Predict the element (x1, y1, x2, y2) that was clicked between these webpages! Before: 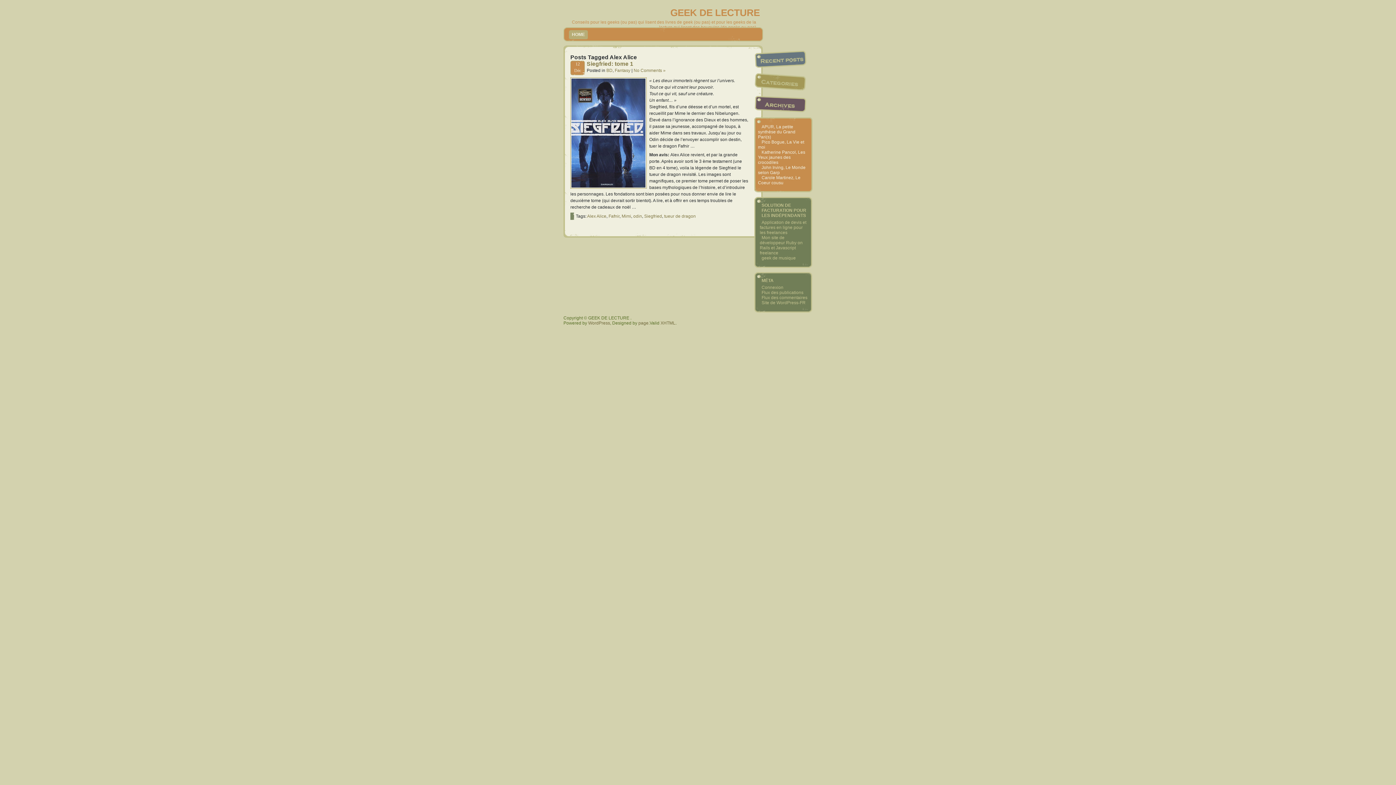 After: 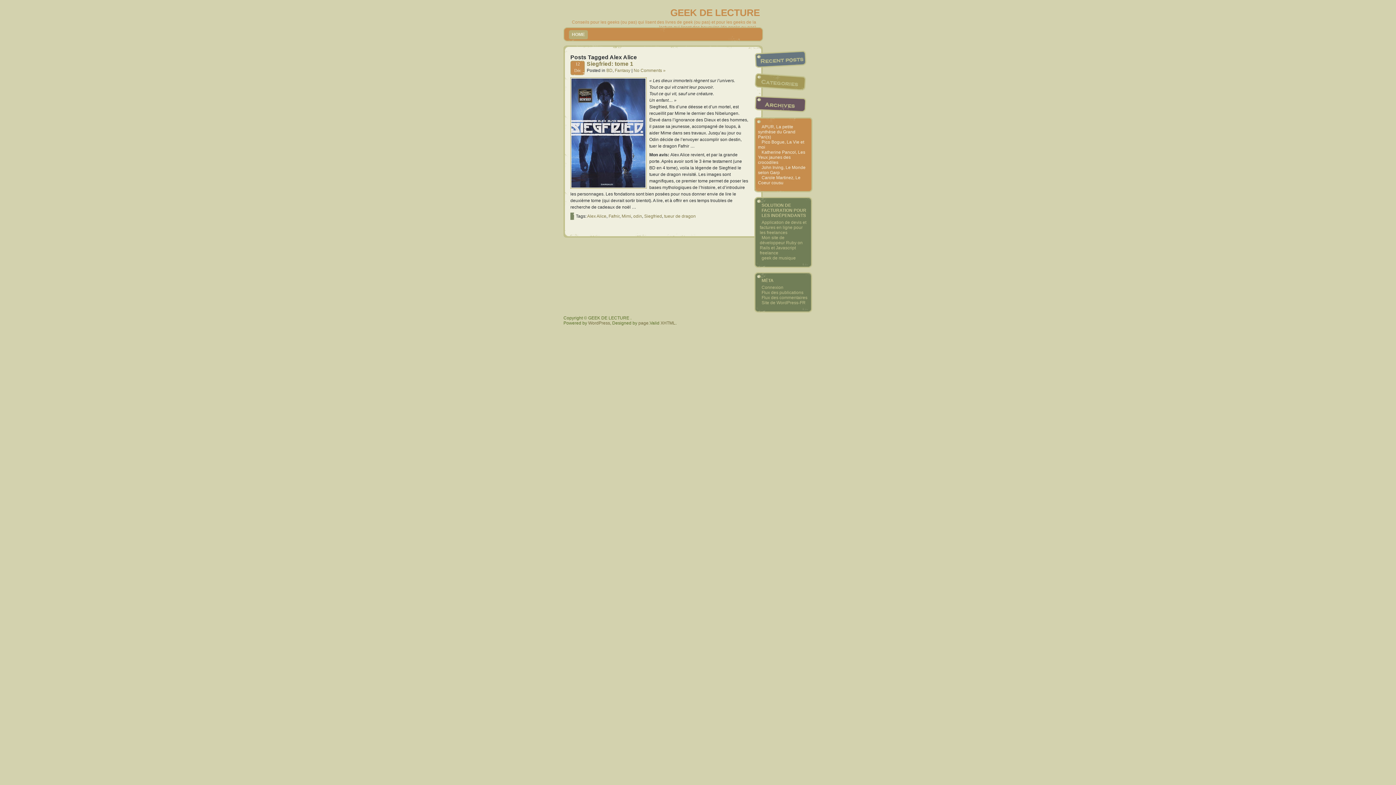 Action: bbox: (754, 49, 806, 68) label: Recent post